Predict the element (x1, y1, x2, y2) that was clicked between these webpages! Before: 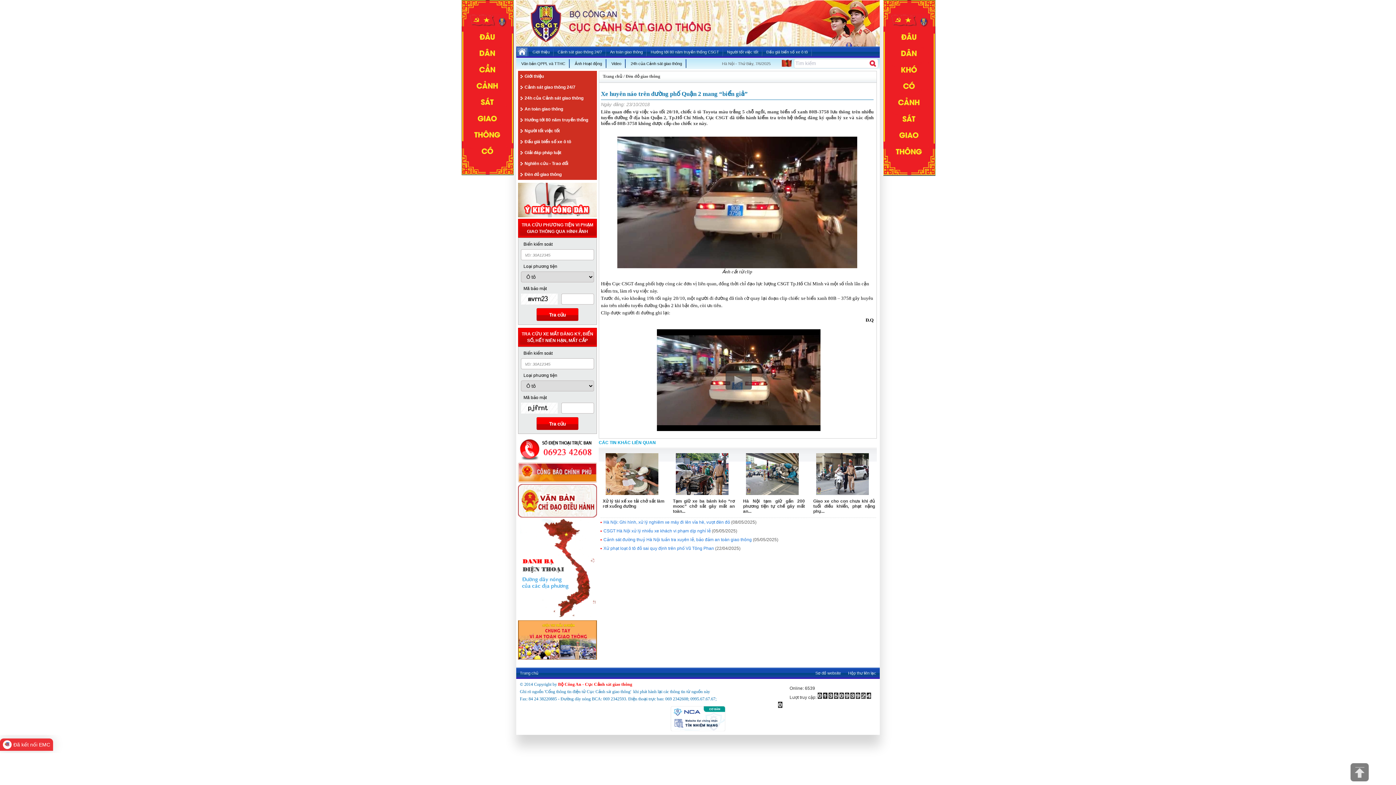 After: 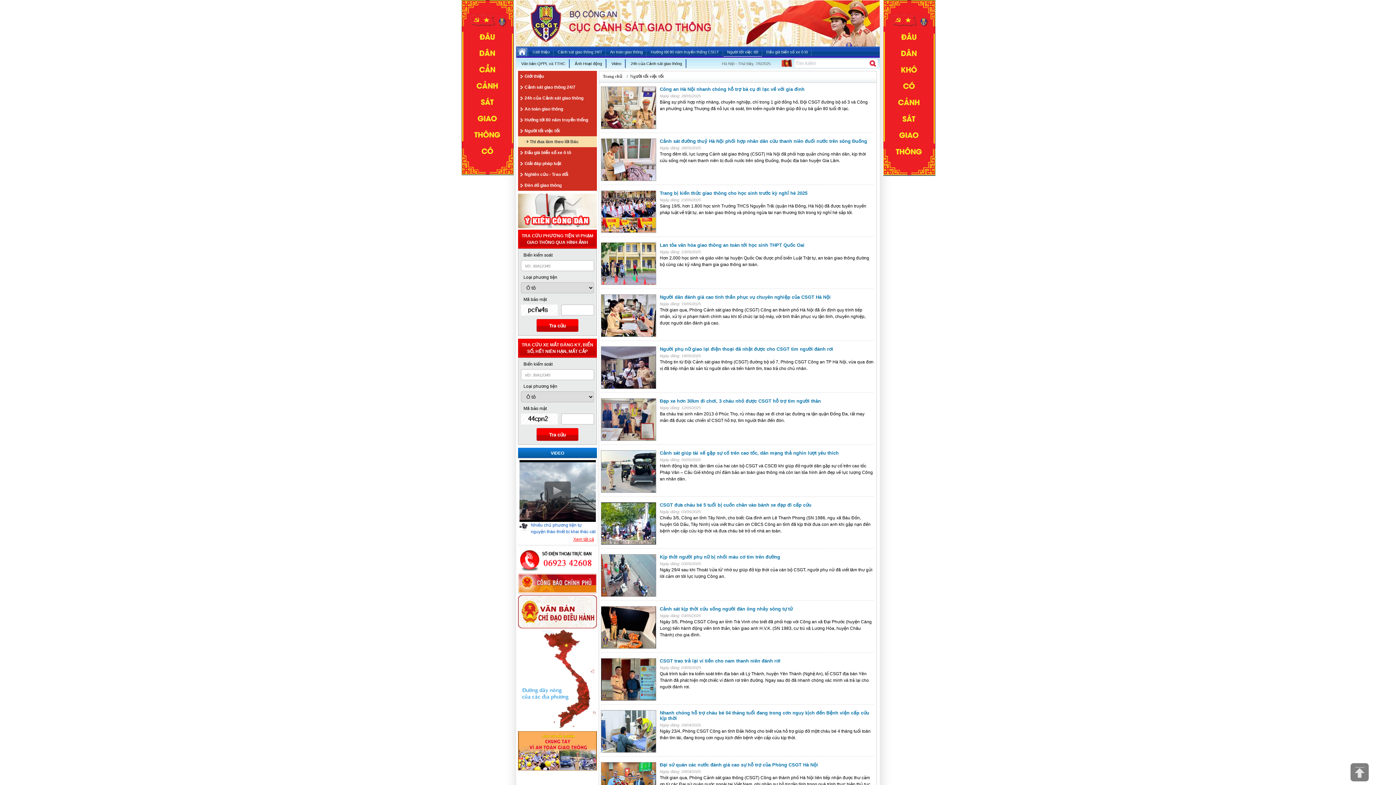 Action: label: Người tốt việc tốt bbox: (524, 128, 560, 133)